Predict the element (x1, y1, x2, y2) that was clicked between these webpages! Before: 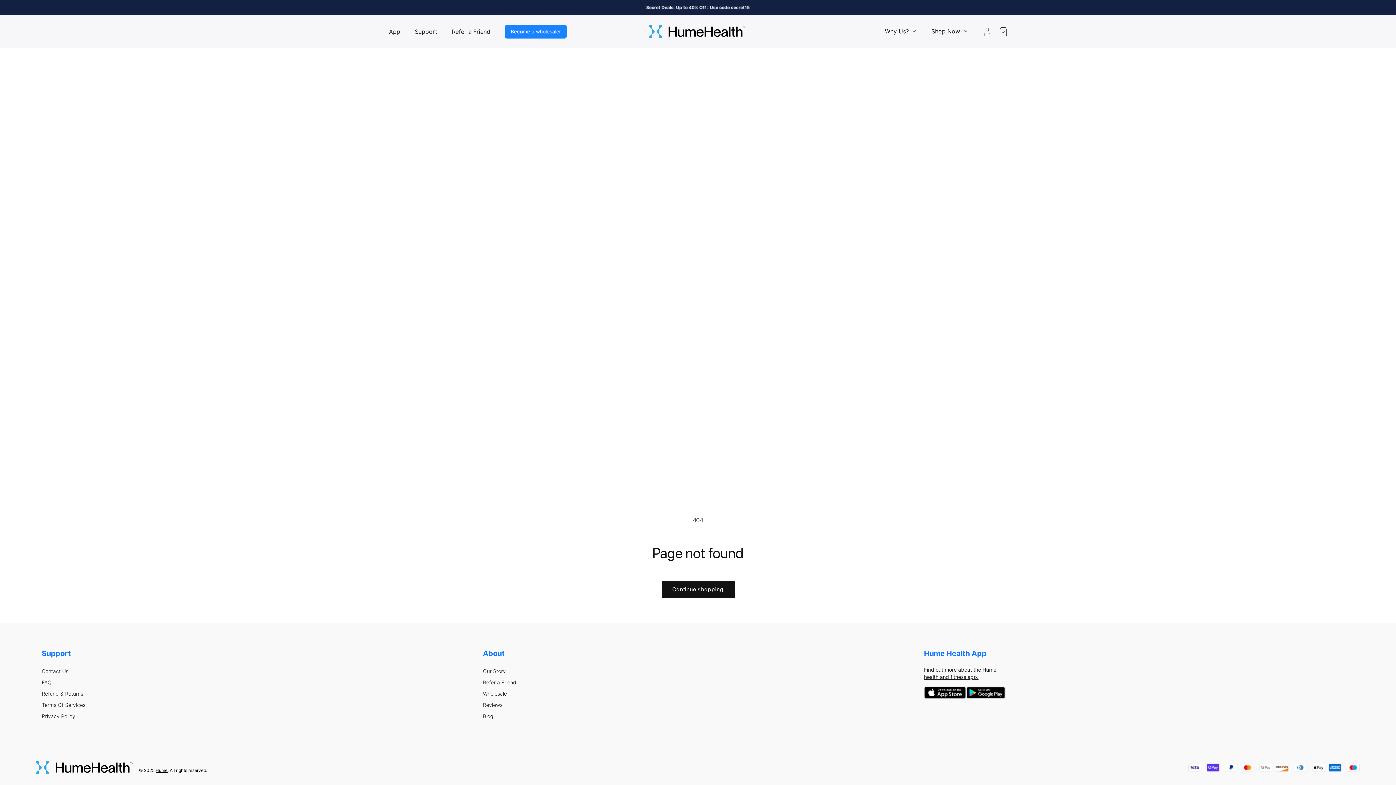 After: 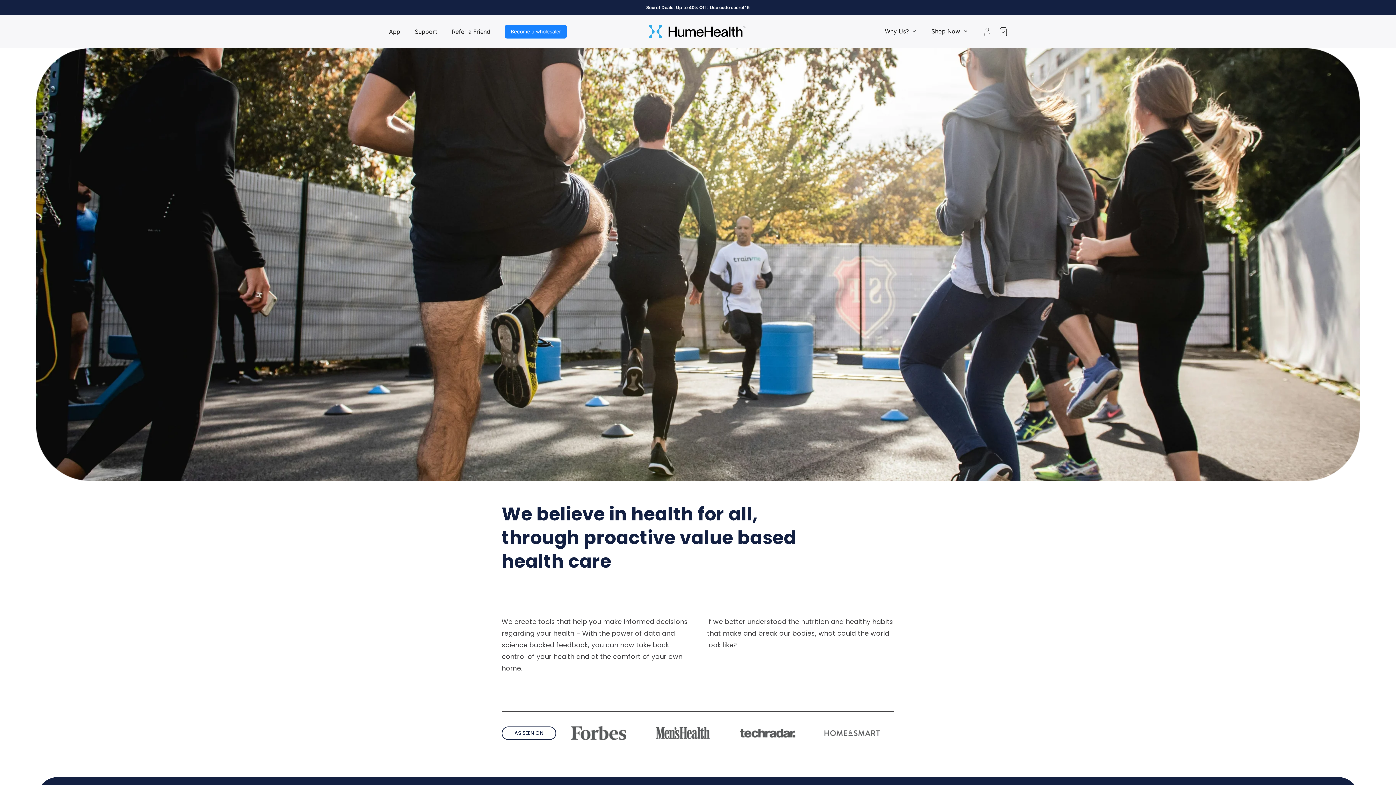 Action: bbox: (483, 669, 505, 674) label: Our Story